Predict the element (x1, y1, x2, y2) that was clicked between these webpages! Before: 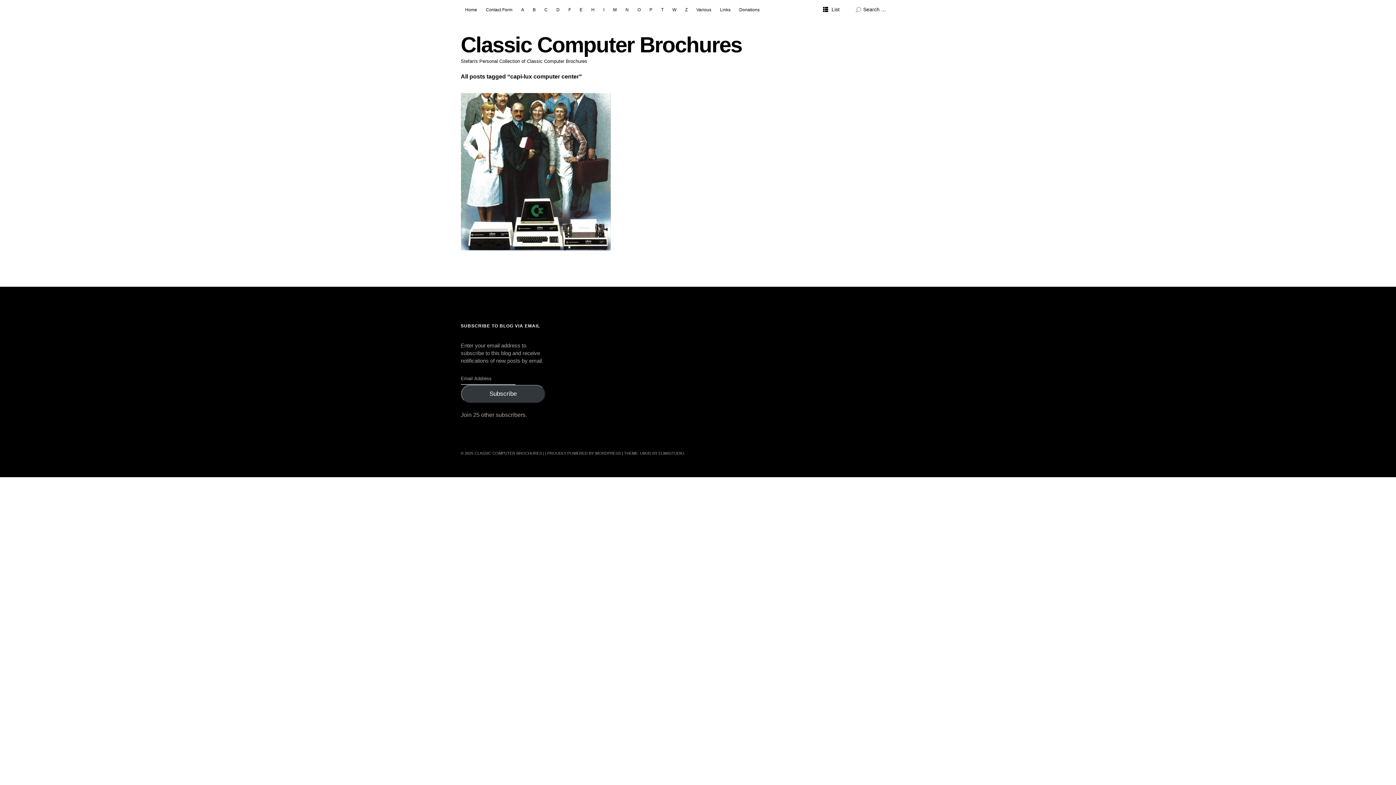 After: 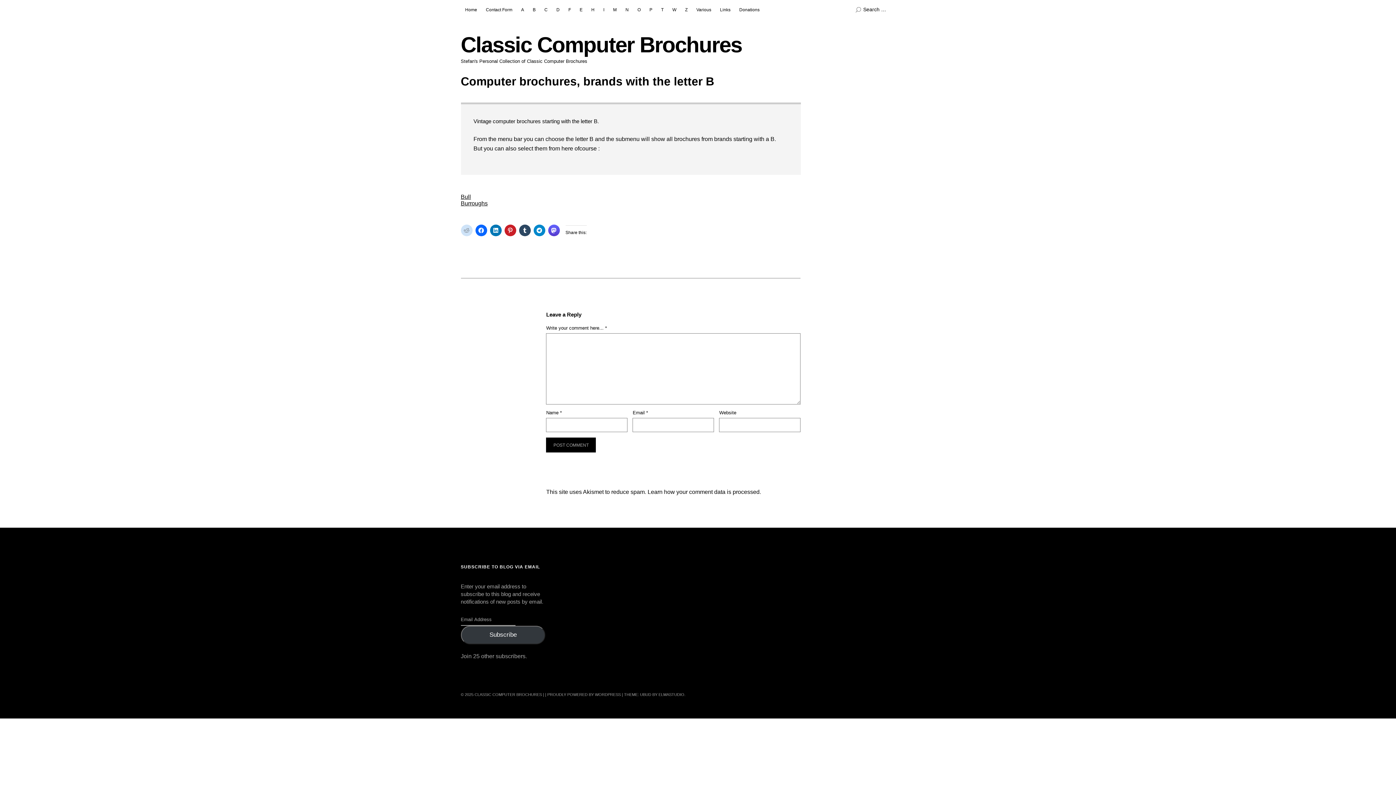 Action: bbox: (528, 0, 540, 19) label: B